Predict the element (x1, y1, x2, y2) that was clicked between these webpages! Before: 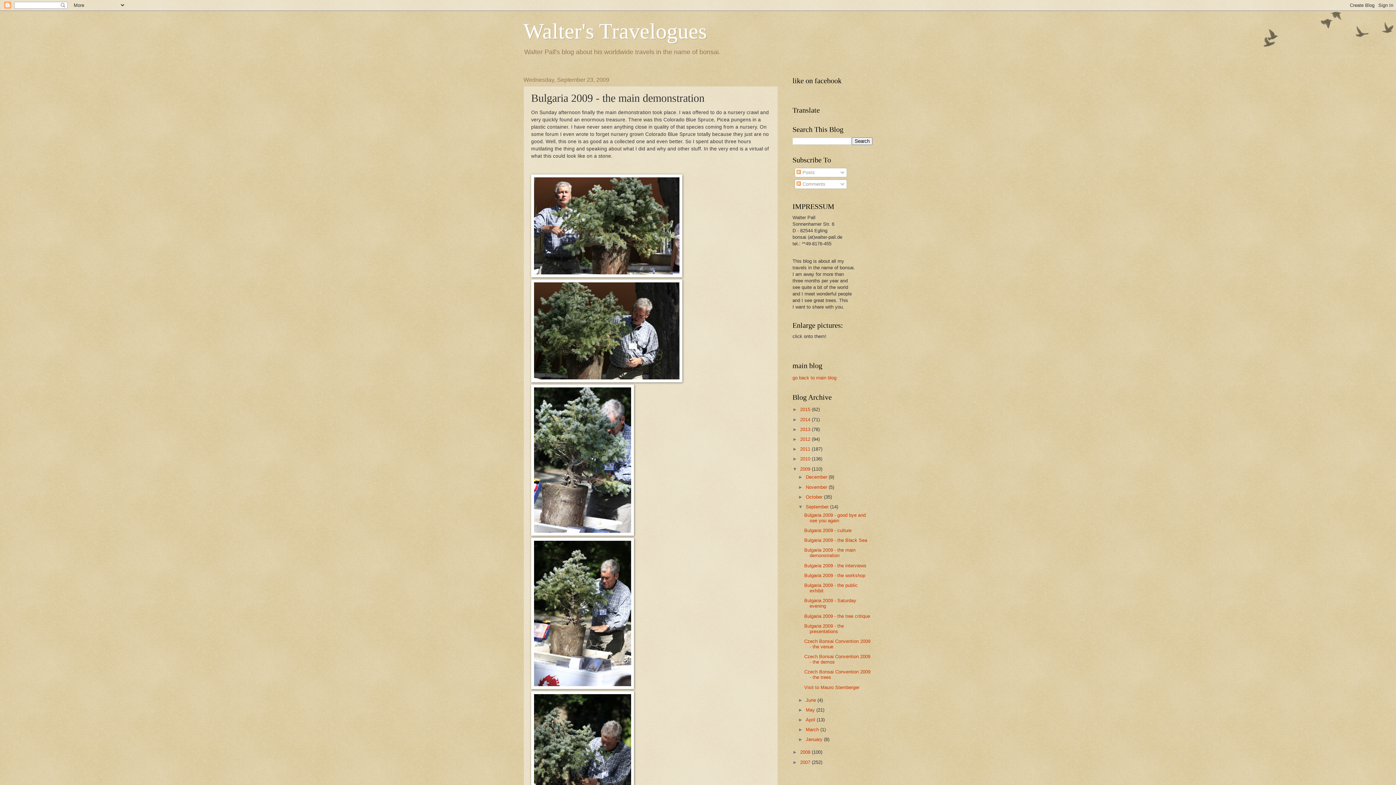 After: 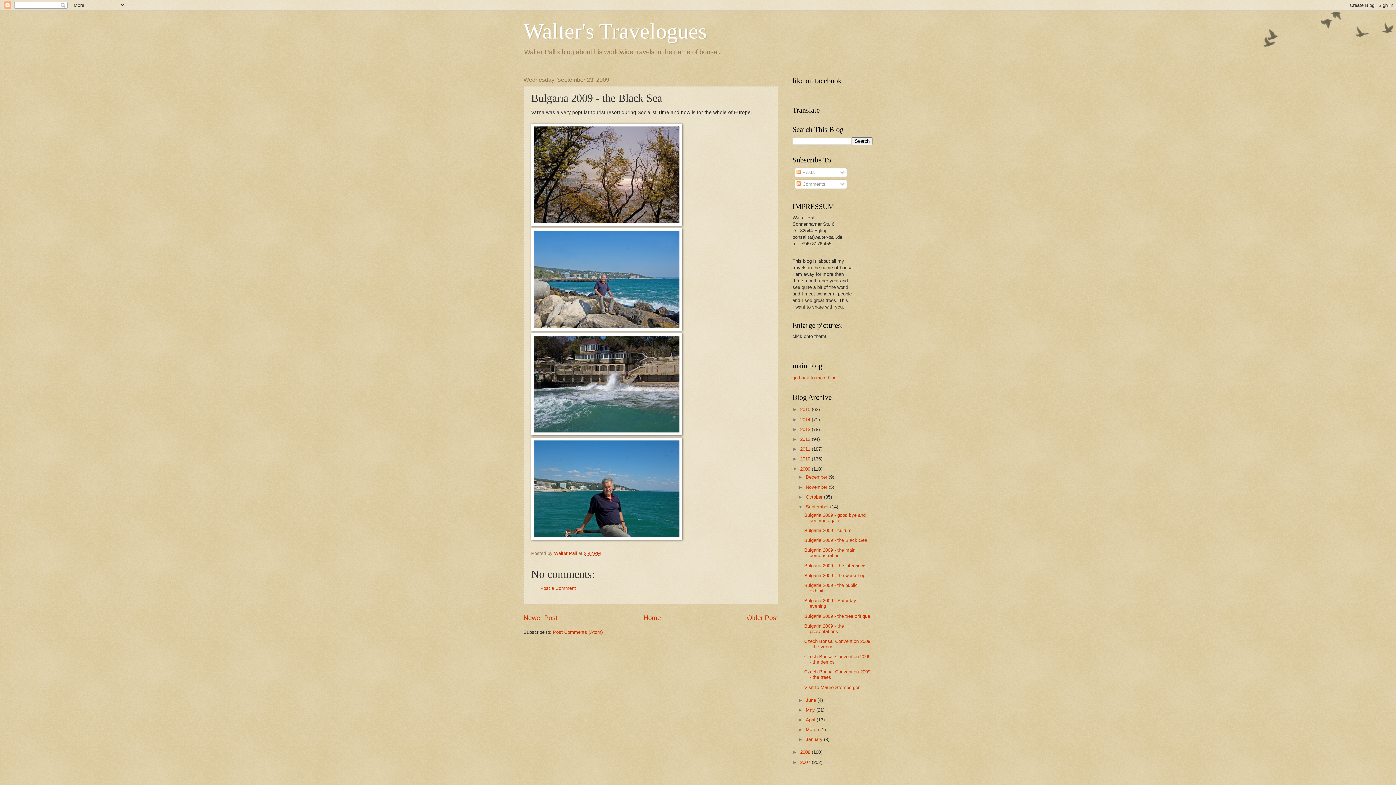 Action: label: Bulgaria 2009 - the Black Sea bbox: (804, 537, 867, 543)